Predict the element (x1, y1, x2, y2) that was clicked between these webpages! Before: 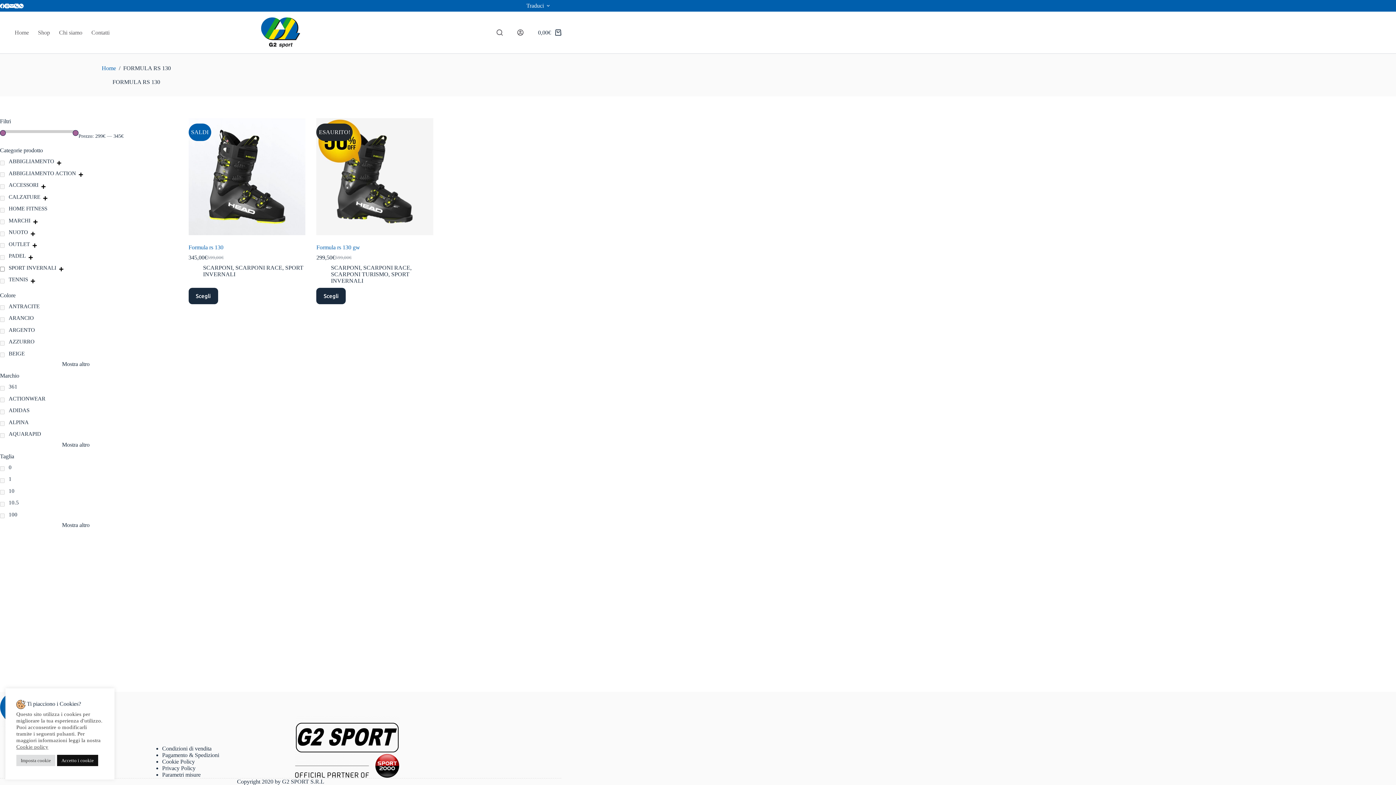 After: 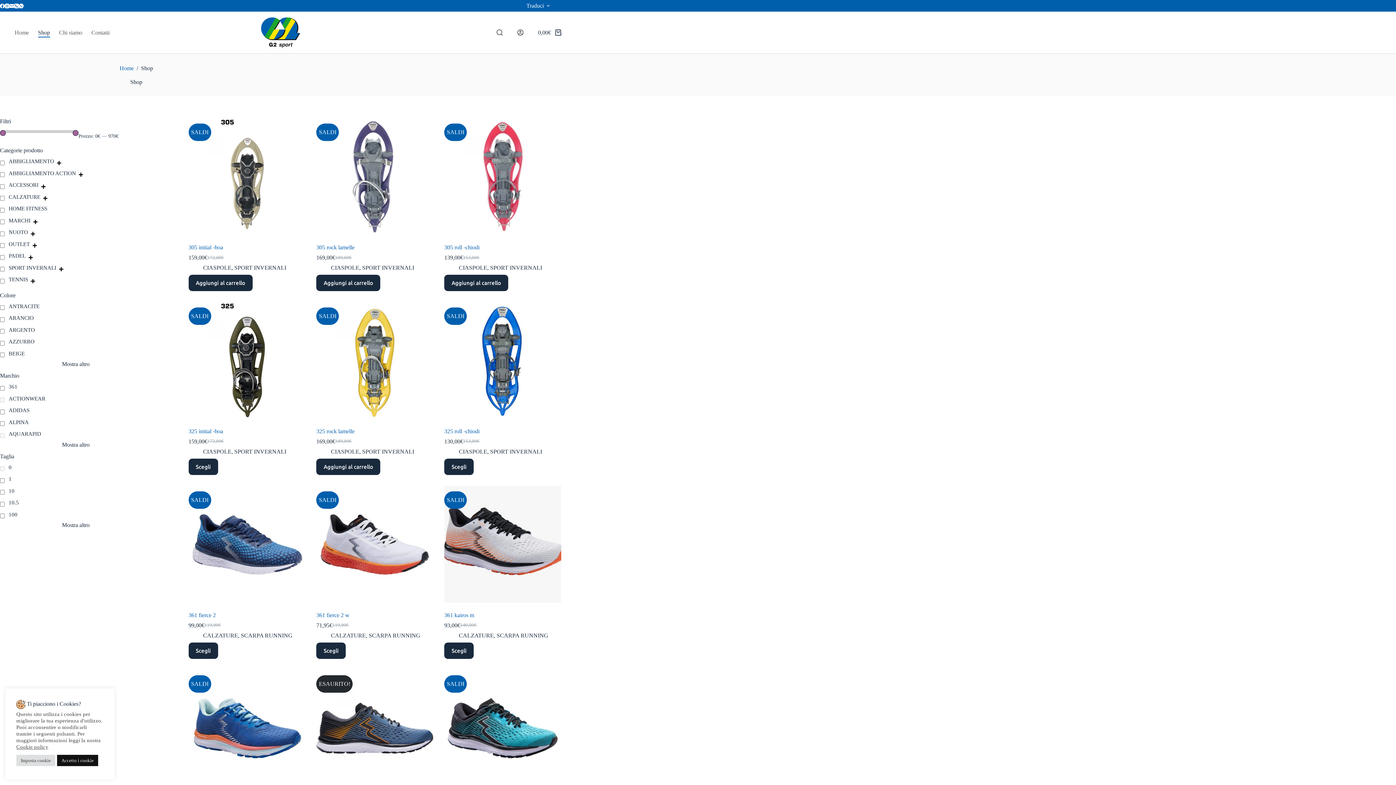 Action: label: Shop bbox: (33, 27, 54, 37)